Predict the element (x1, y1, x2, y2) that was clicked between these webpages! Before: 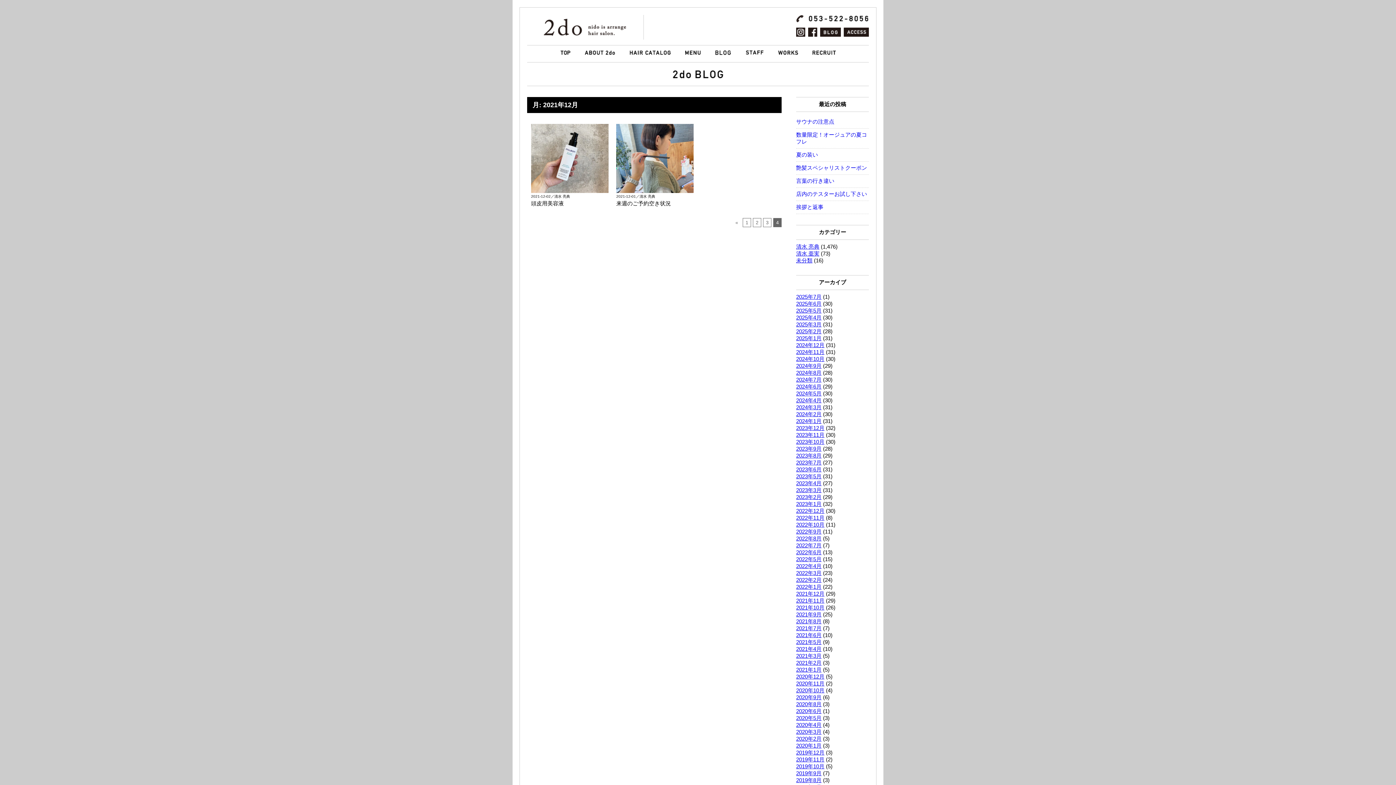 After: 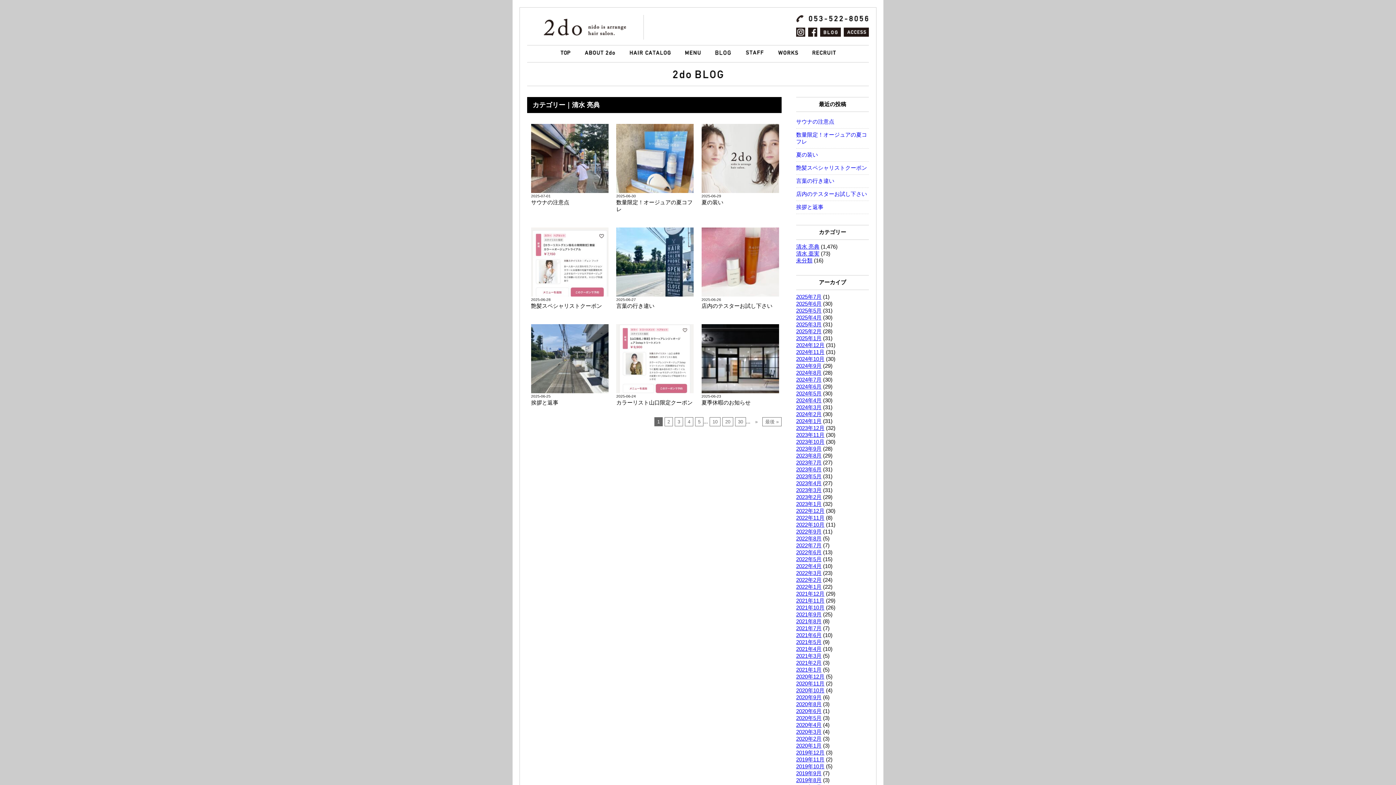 Action: bbox: (796, 244, 819, 249) label: 清水 亮典